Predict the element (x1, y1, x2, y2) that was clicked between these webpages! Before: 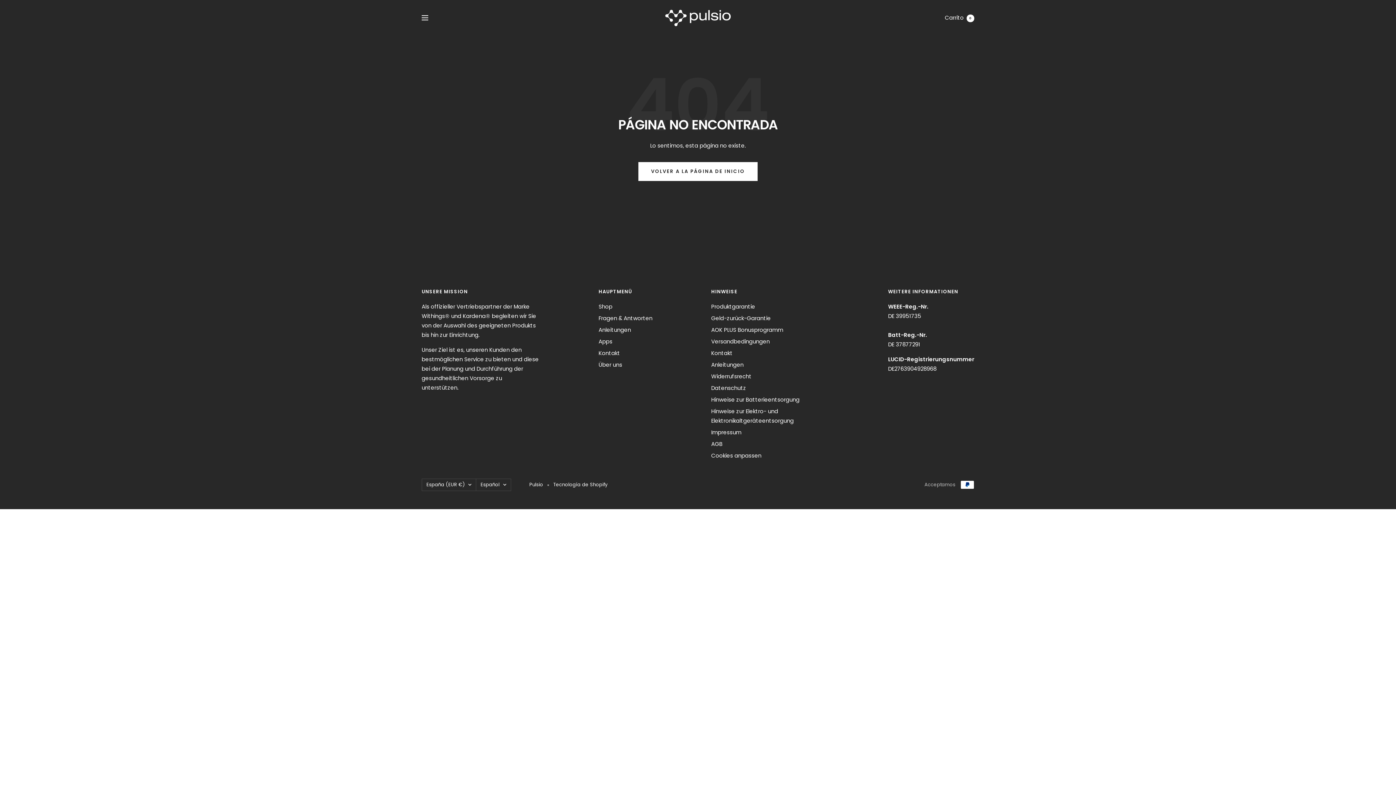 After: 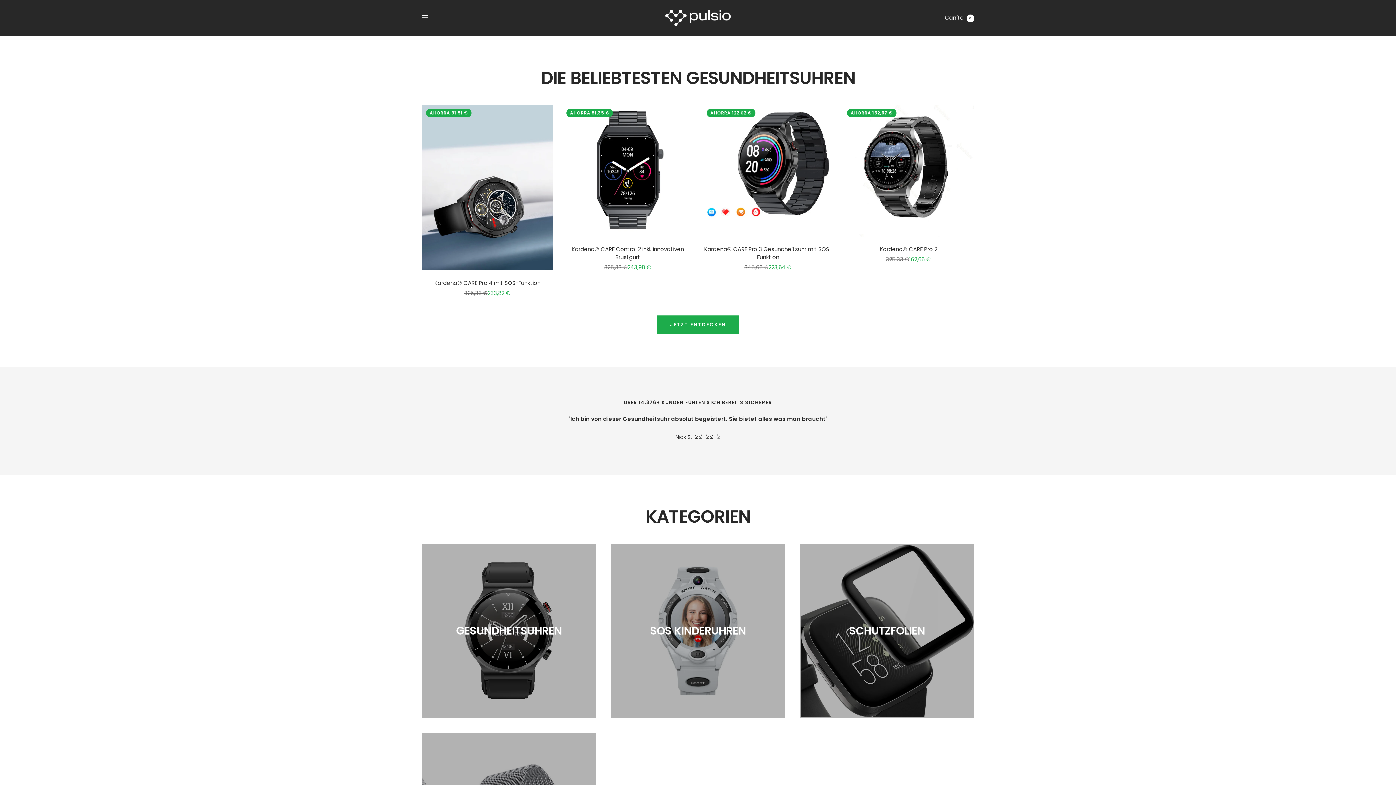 Action: bbox: (638, 162, 757, 180) label: VOLVER A LA PÁGINA DE INICIO